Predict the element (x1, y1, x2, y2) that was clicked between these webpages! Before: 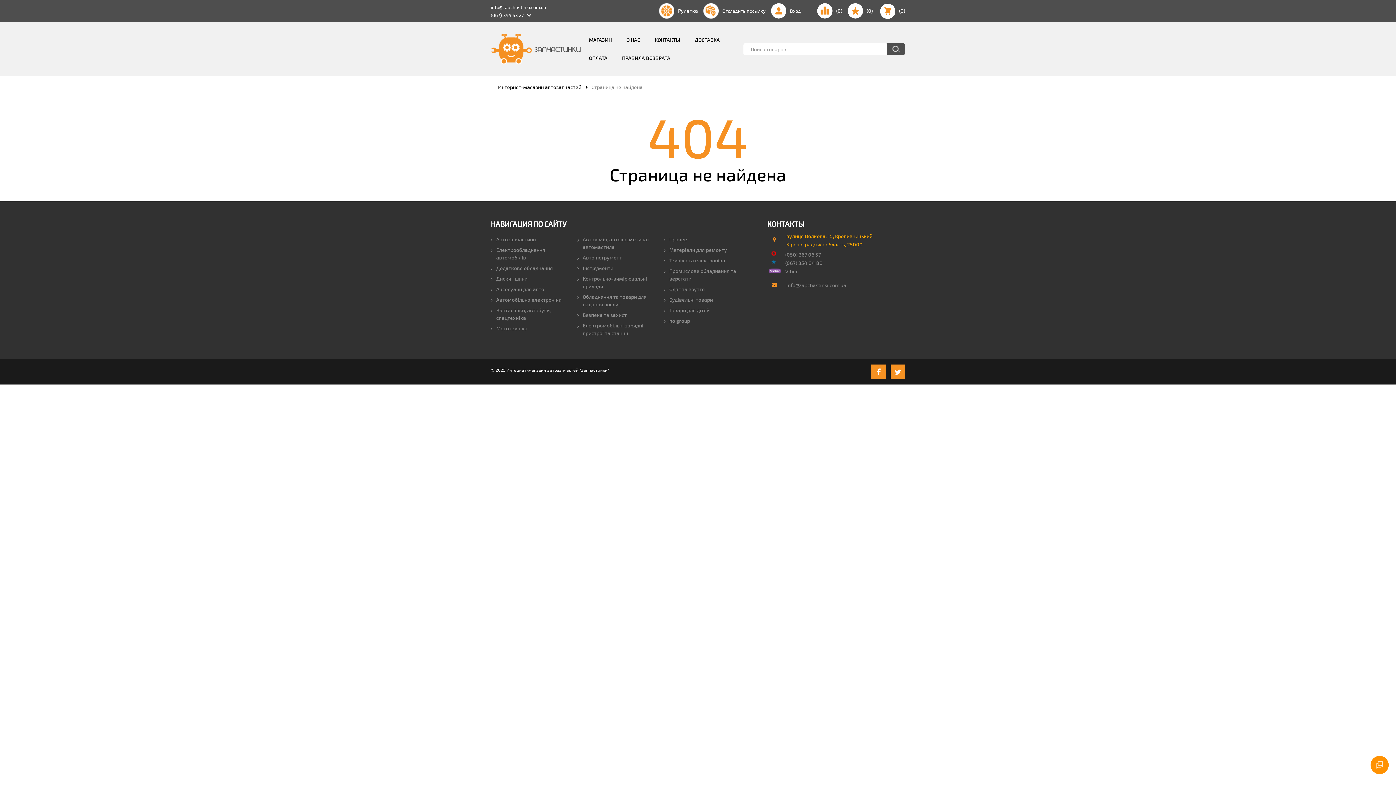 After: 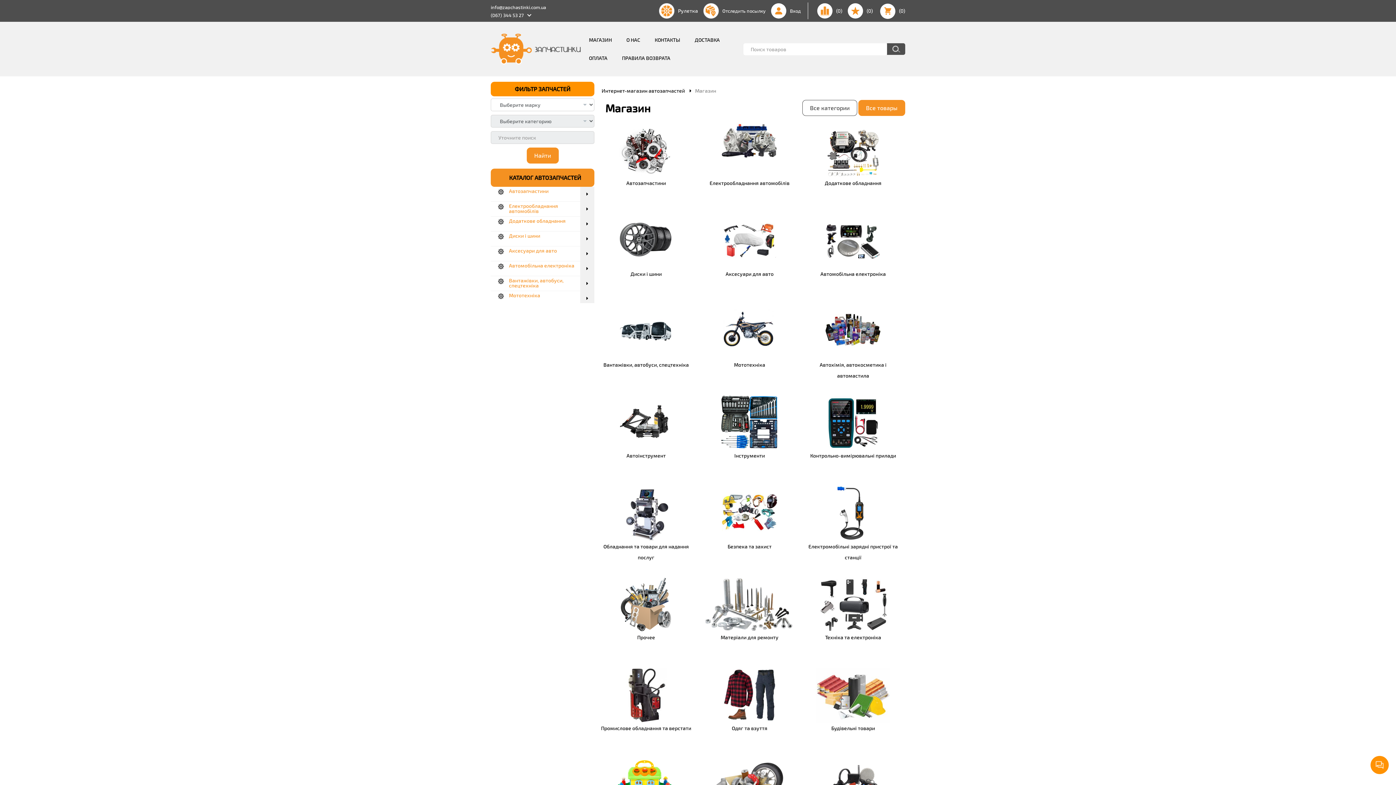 Action: bbox: (581, 30, 619, 49) label: МАГАЗИН